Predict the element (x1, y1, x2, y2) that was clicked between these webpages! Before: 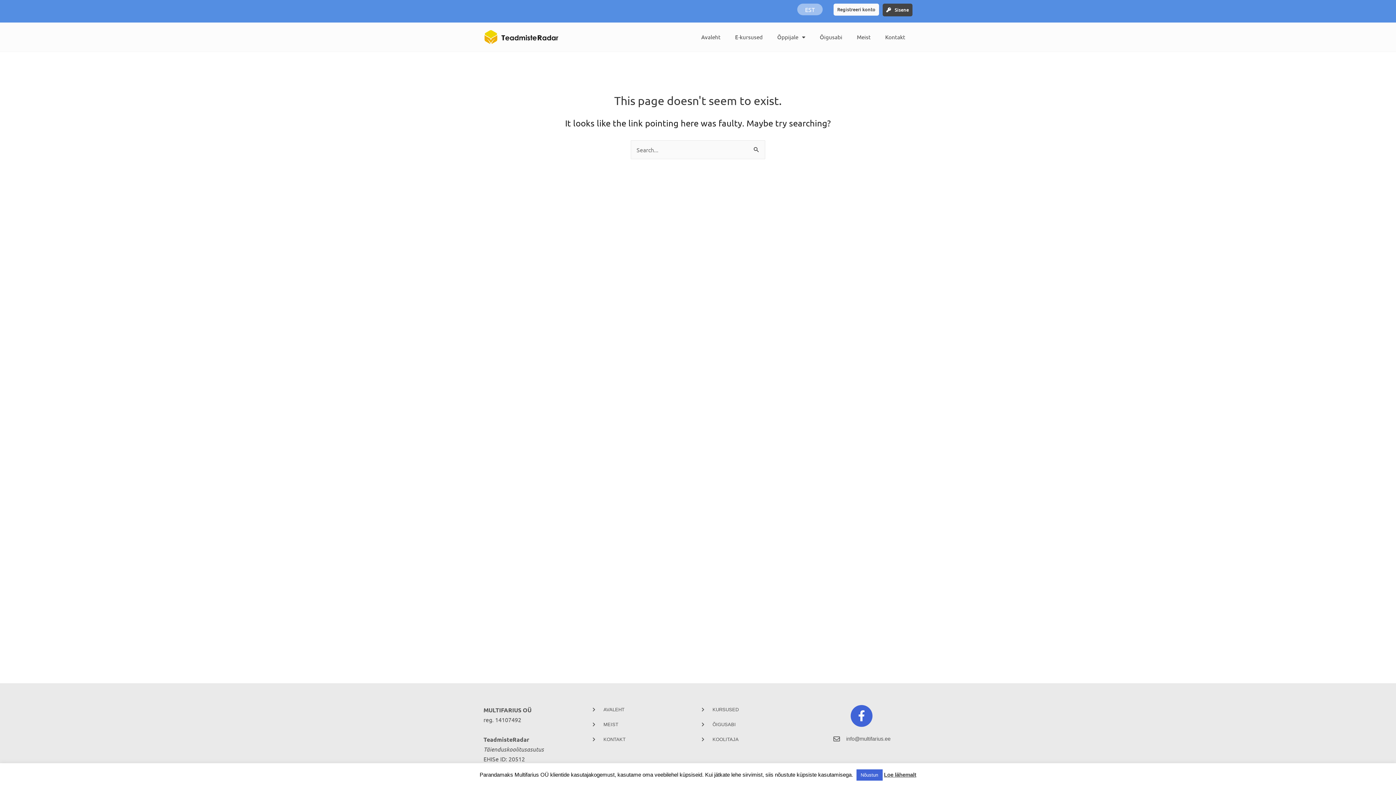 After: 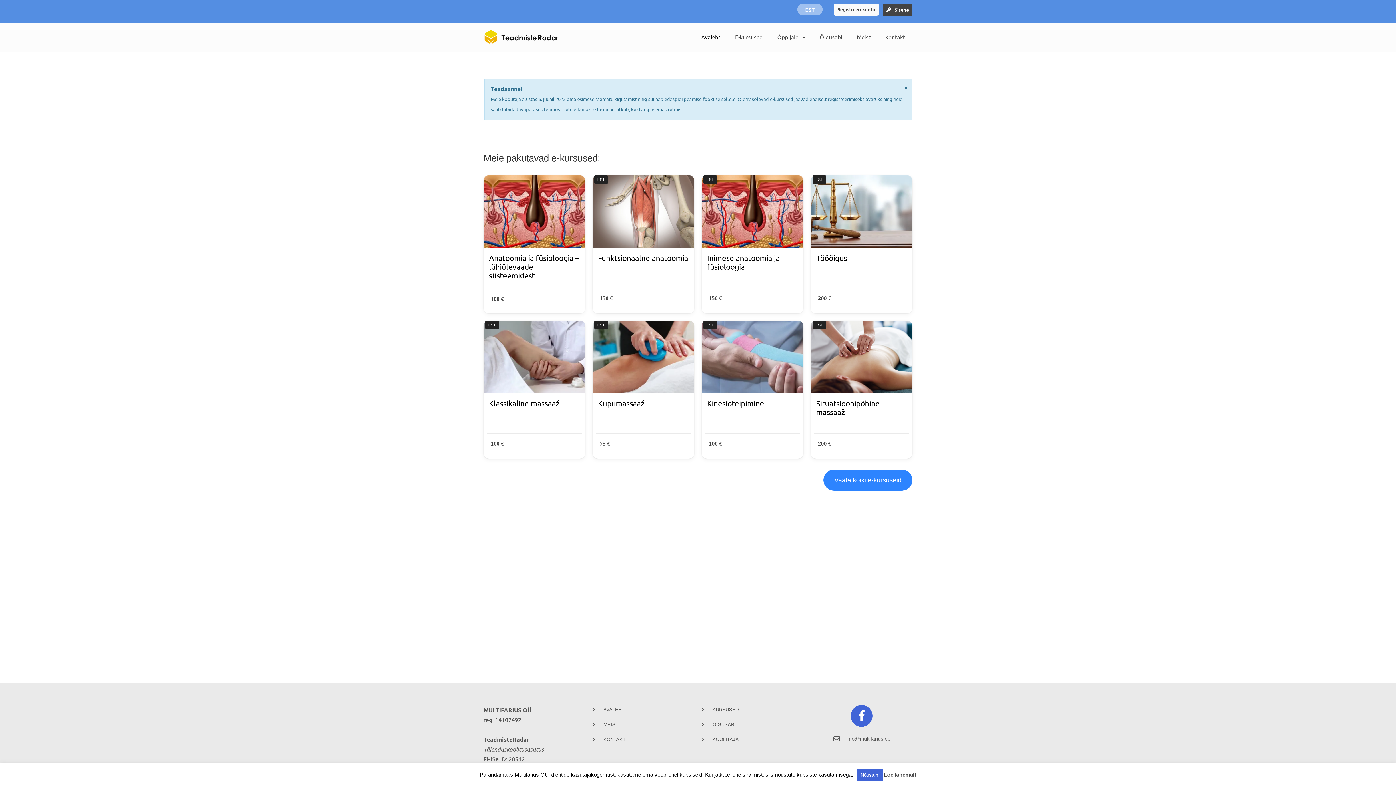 Action: label: Avaleht bbox: (694, 26, 728, 48)